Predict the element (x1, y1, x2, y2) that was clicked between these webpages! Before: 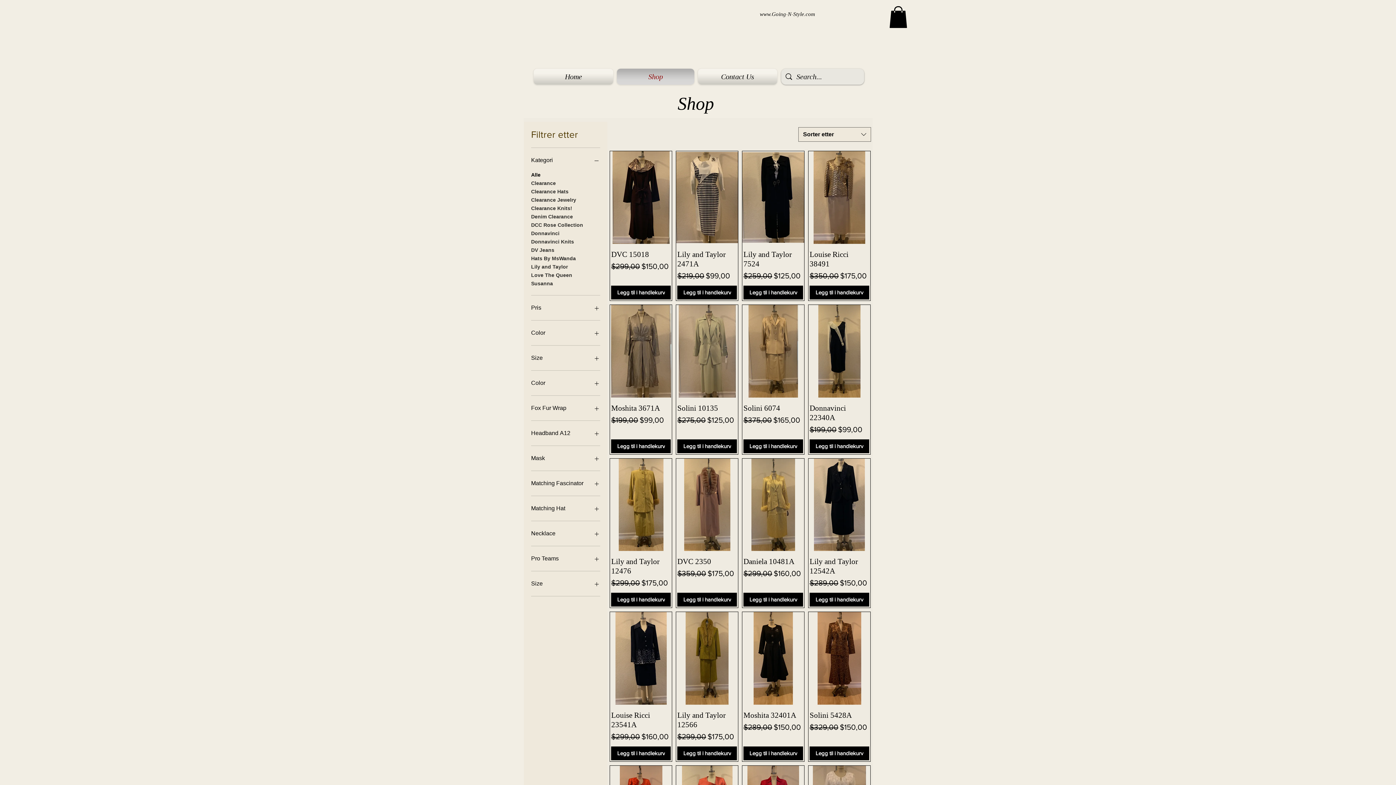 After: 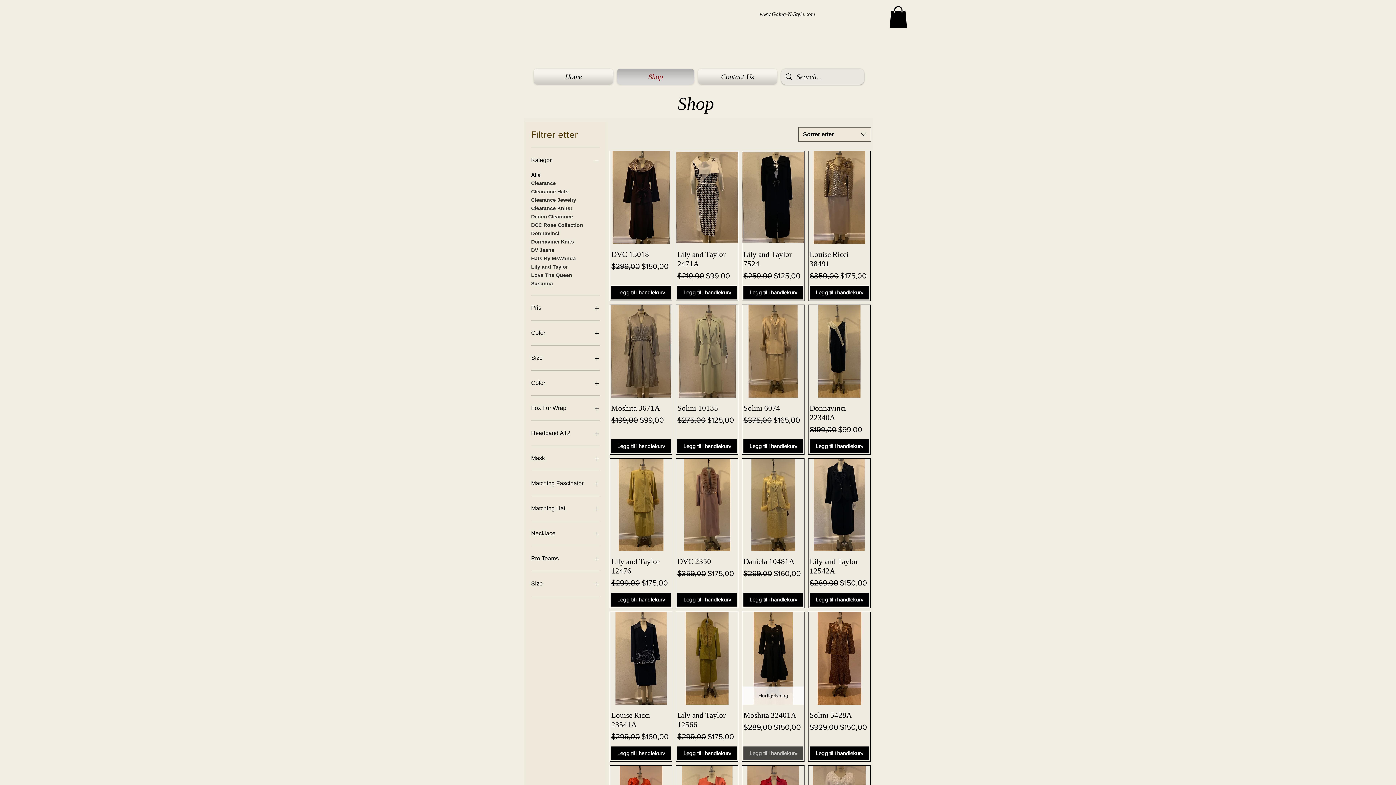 Action: label: Legg til i handlekurv bbox: (743, 747, 803, 760)